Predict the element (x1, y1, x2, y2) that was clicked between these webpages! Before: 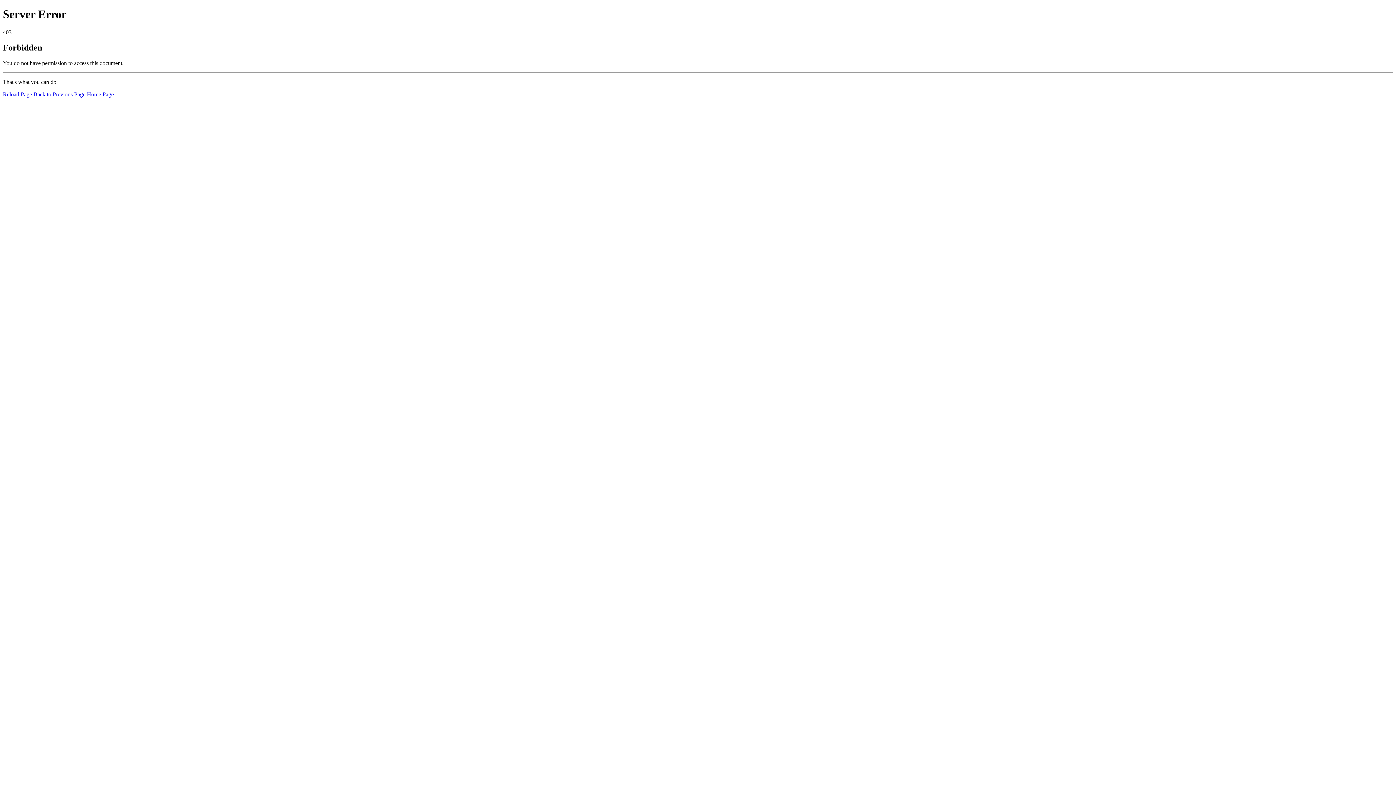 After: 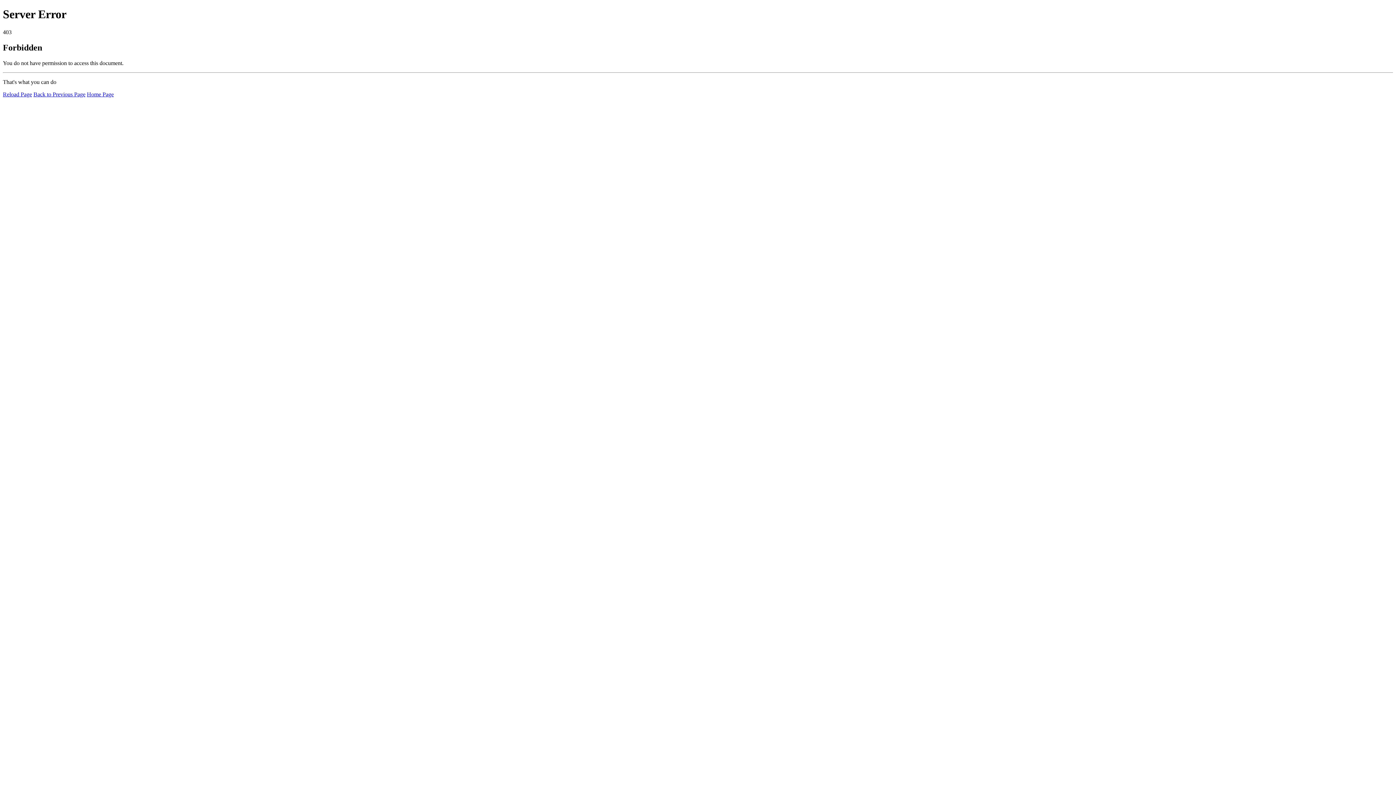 Action: label: Reload Page bbox: (2, 91, 32, 97)